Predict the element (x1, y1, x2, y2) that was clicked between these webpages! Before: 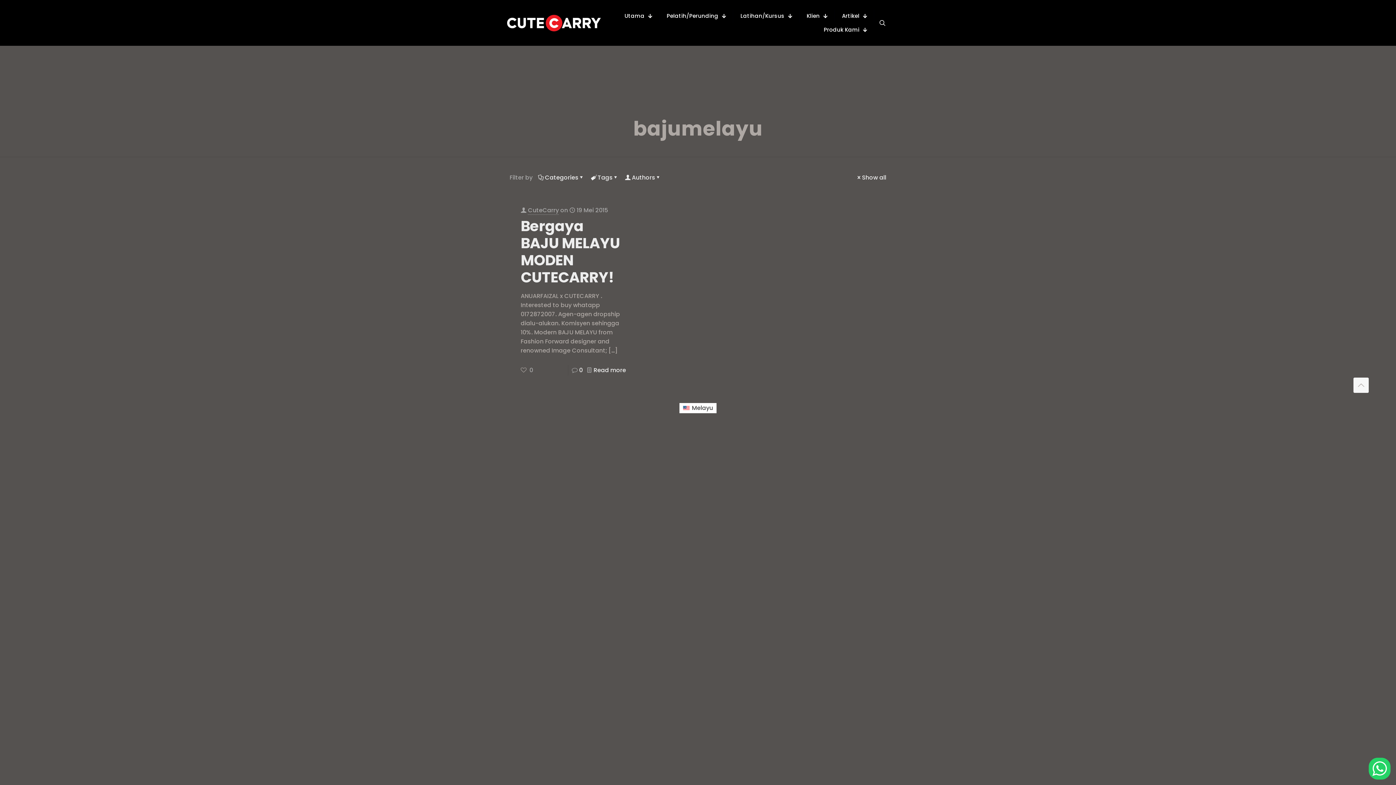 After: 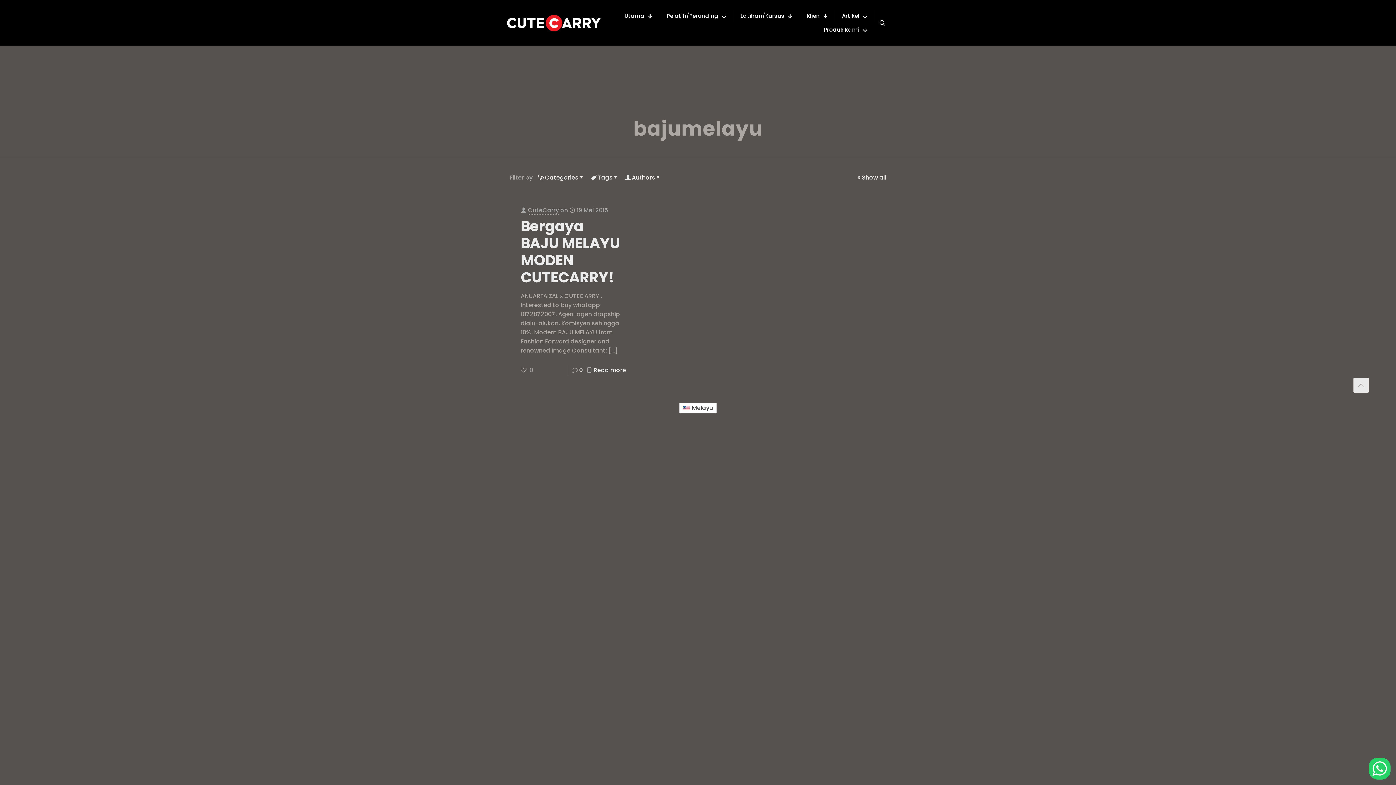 Action: label: Back to top icon bbox: (1353, 377, 1369, 393)